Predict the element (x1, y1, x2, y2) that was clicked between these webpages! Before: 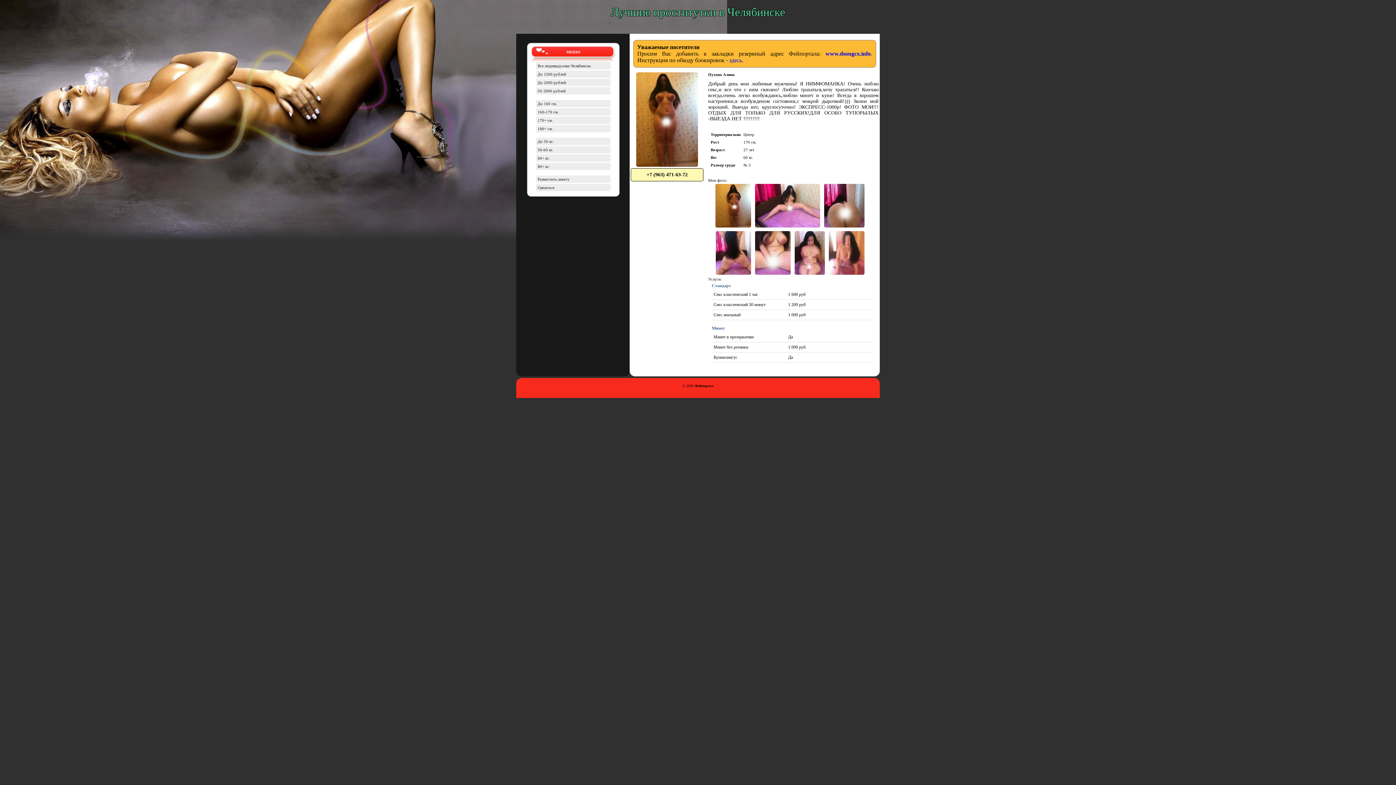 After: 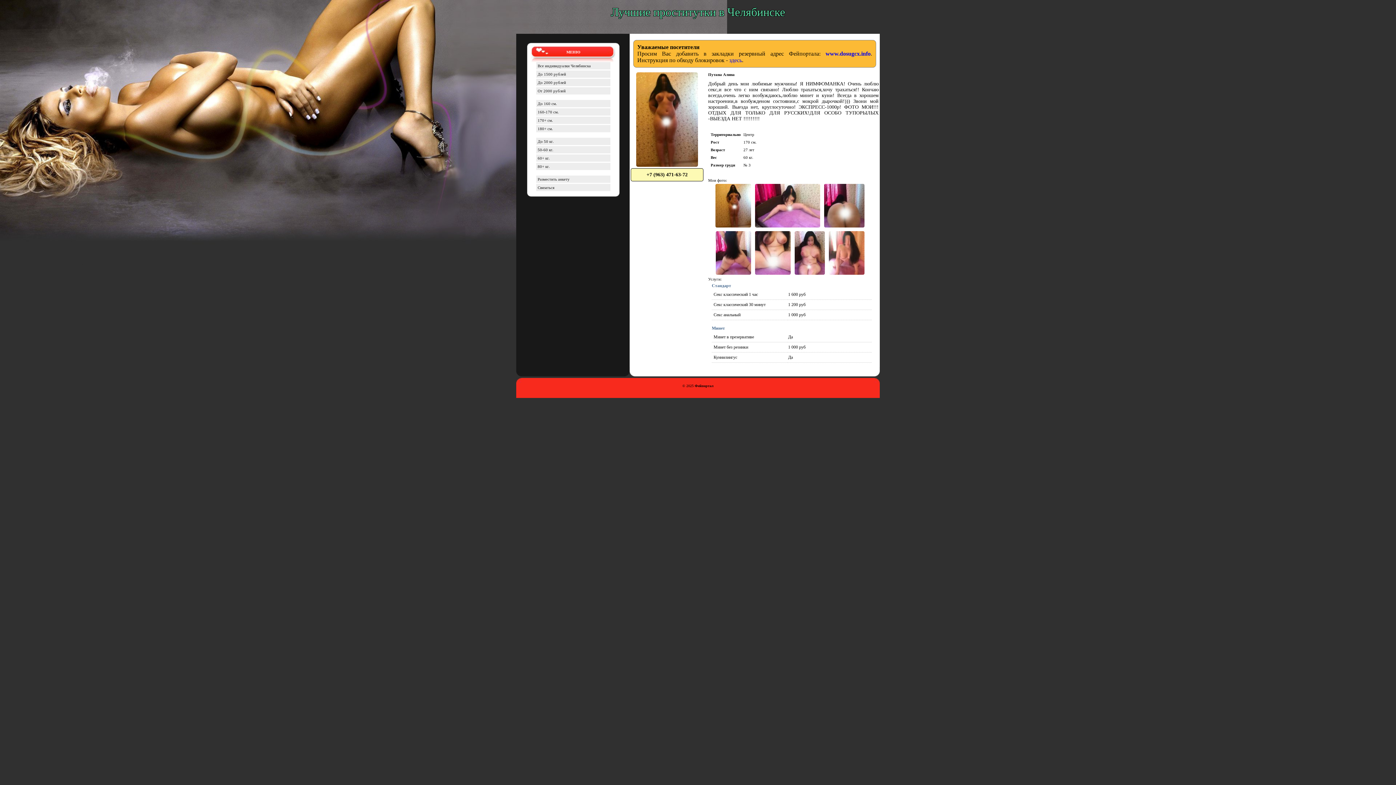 Action: bbox: (825, 50, 870, 56) label: www.dosugcx.info